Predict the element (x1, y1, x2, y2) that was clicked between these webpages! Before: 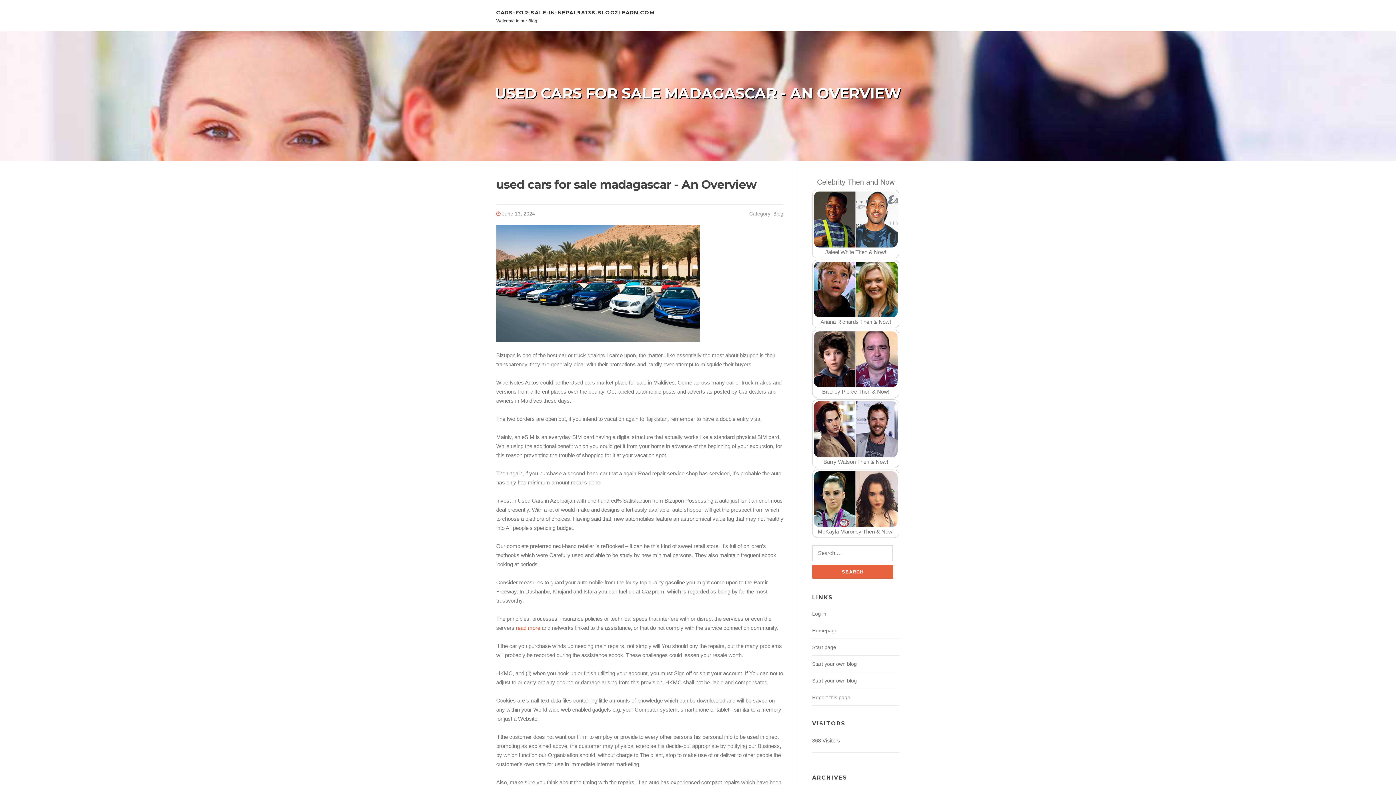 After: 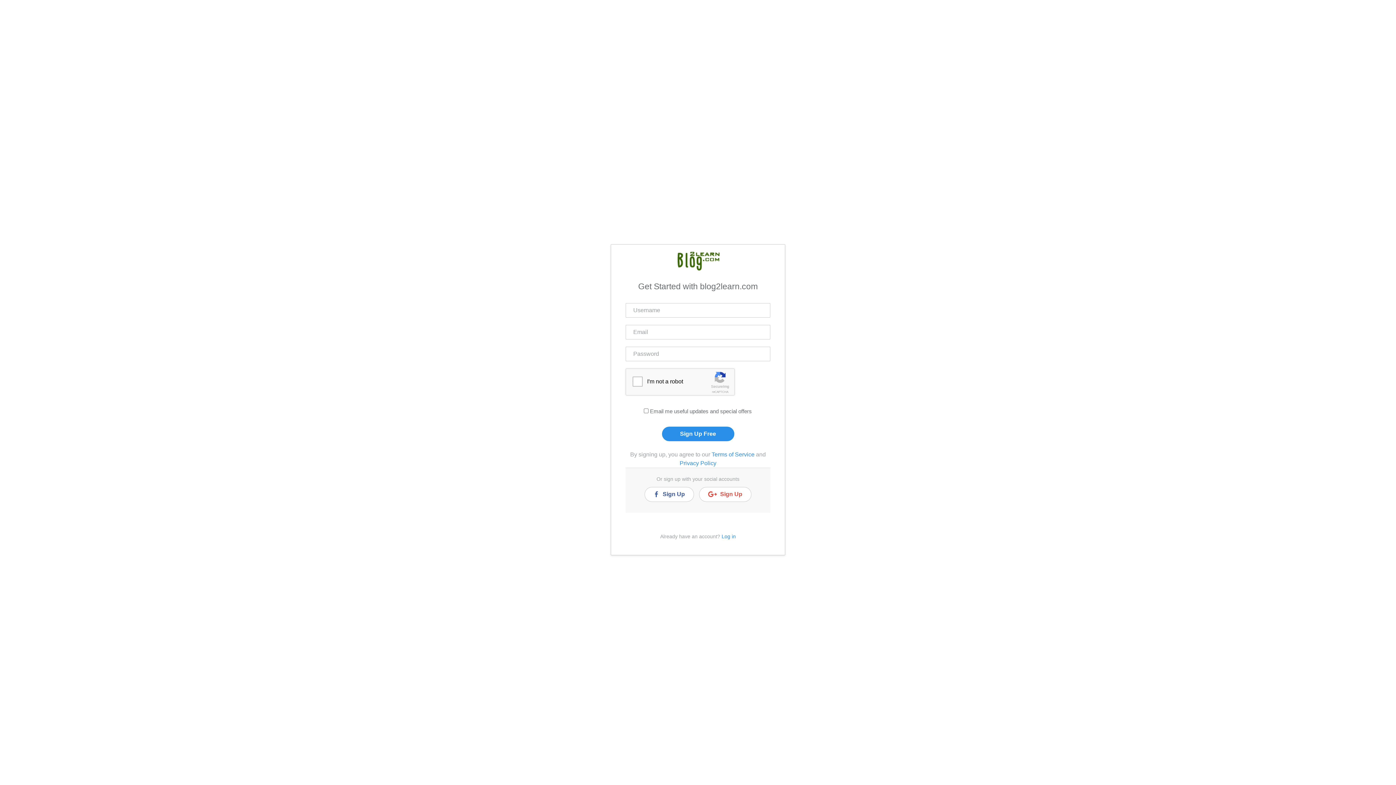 Action: label: Start your own blog bbox: (812, 661, 857, 667)